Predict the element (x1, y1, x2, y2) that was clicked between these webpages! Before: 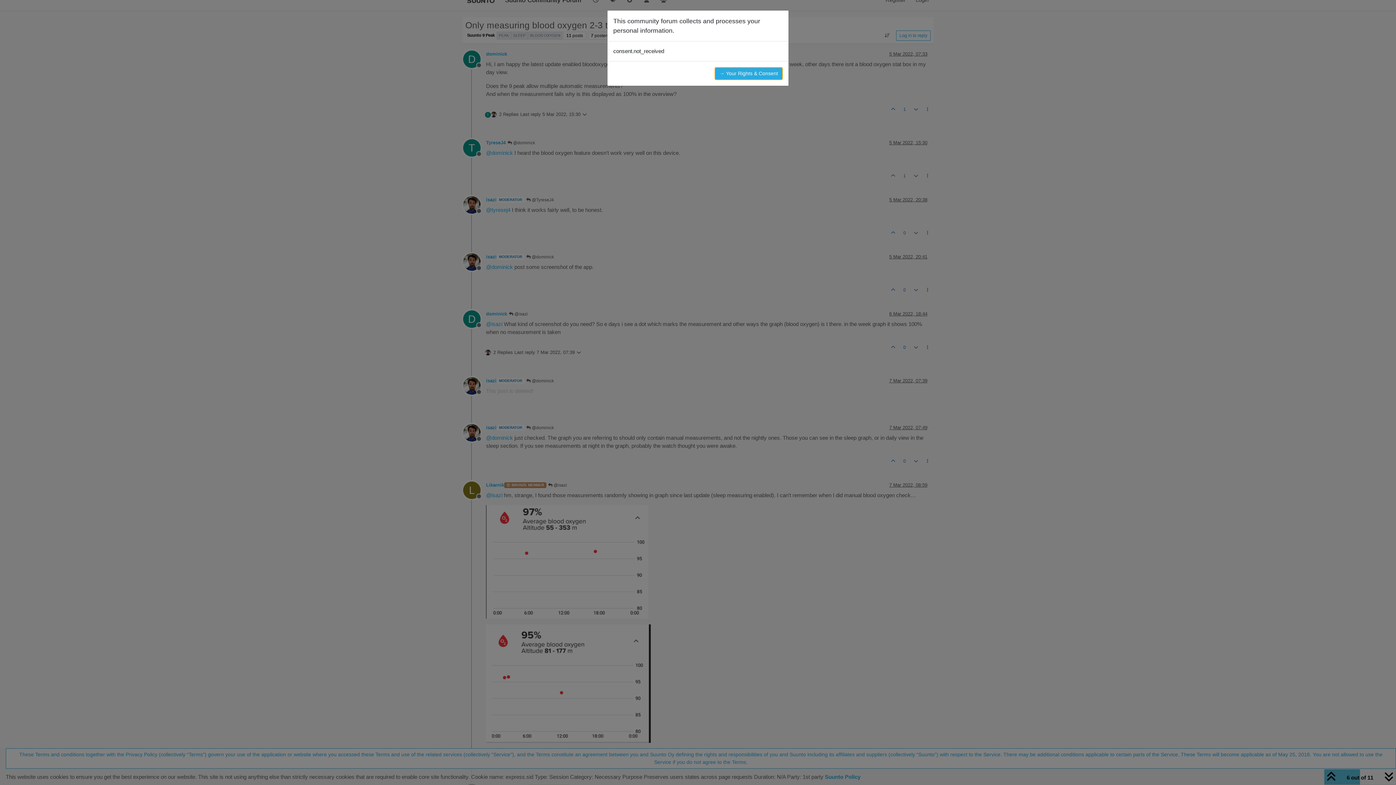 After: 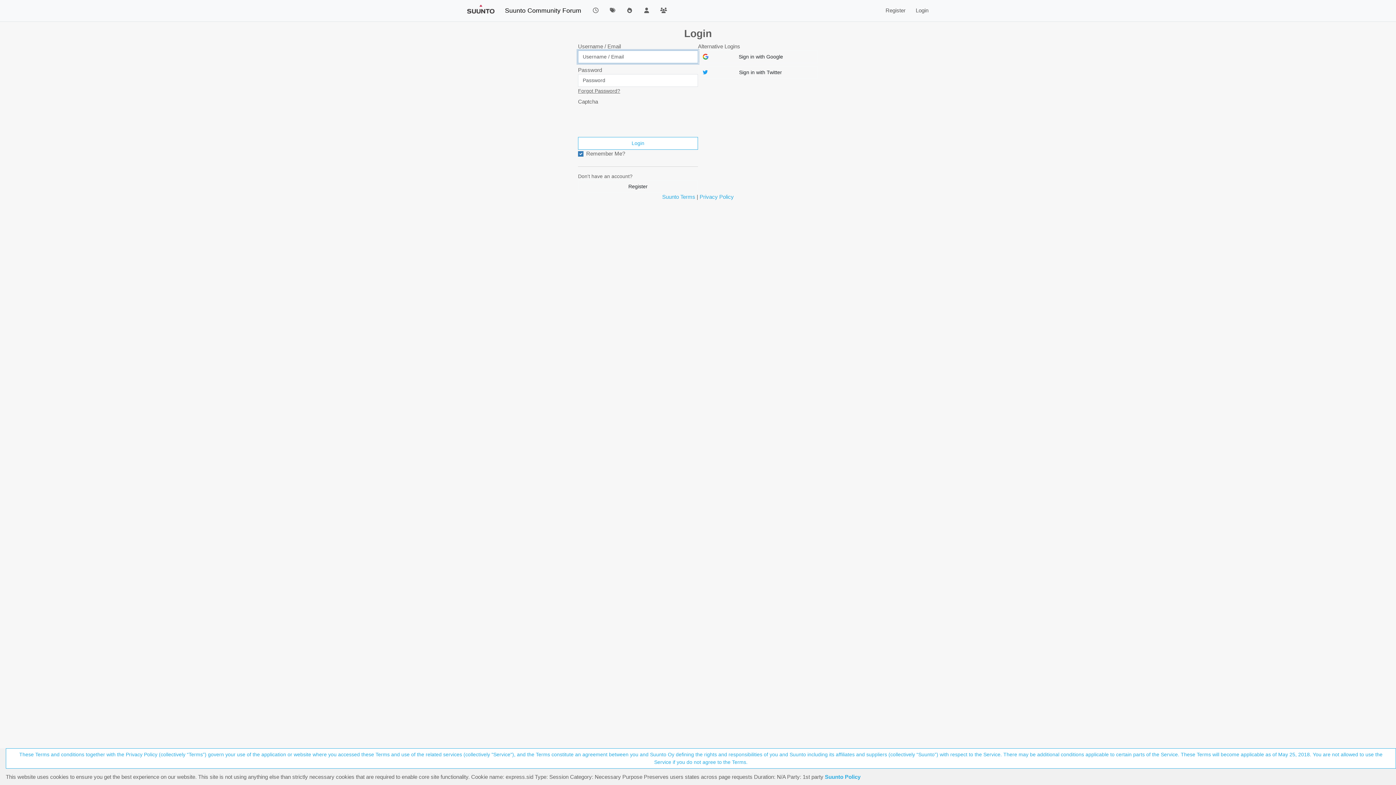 Action: label: → Your Rights & Consent bbox: (714, 67, 782, 80)